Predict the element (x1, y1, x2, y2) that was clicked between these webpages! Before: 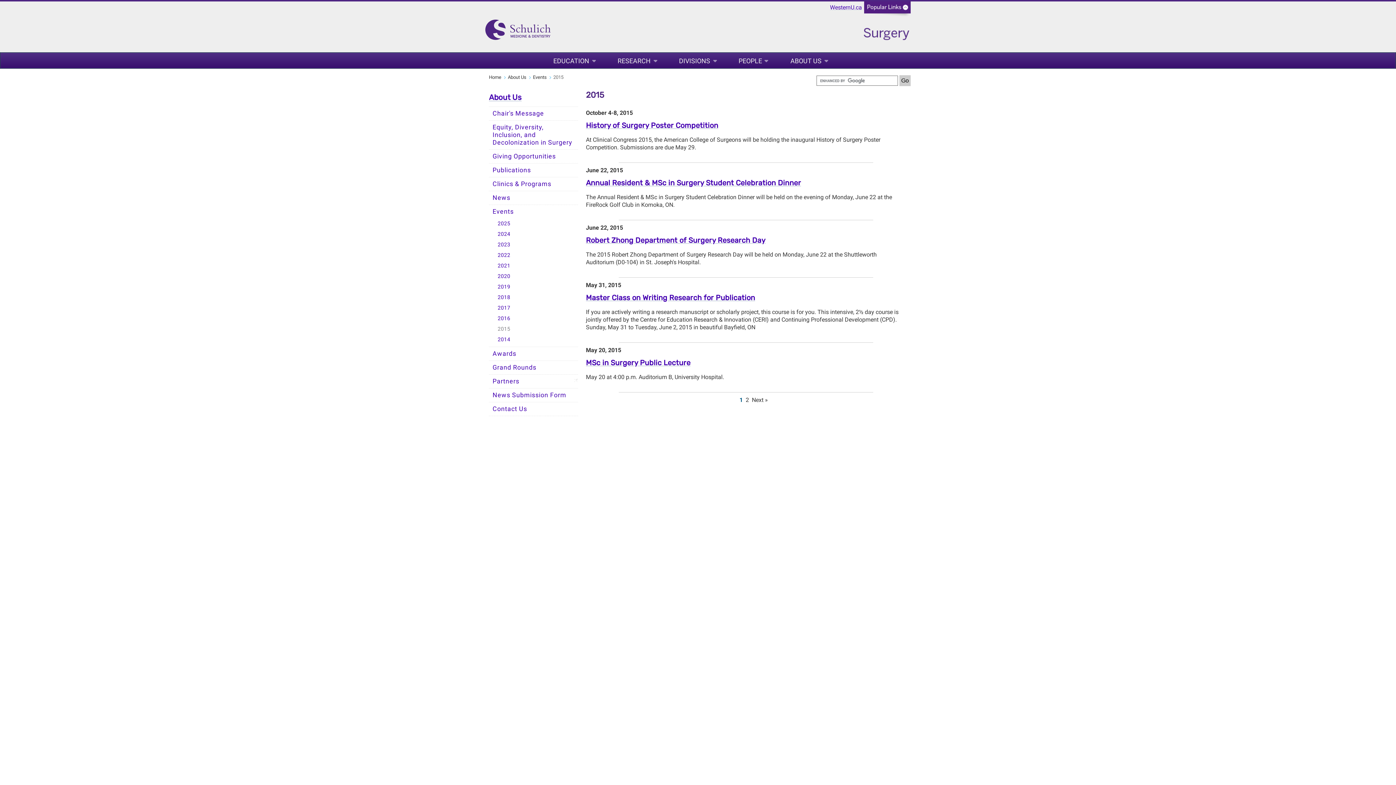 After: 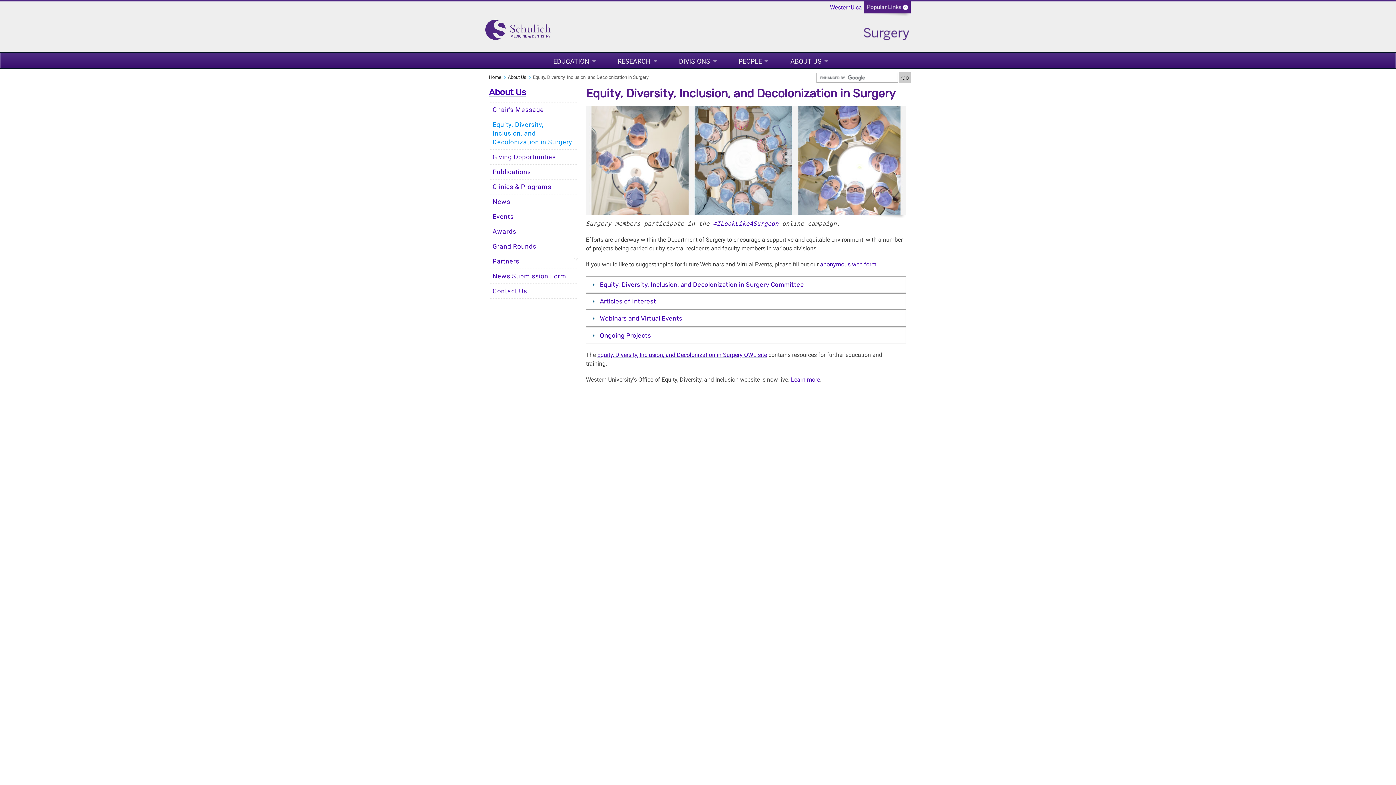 Action: bbox: (489, 120, 578, 149) label: Equity, Diversity, Inclusion, and Decolonization in Surgery